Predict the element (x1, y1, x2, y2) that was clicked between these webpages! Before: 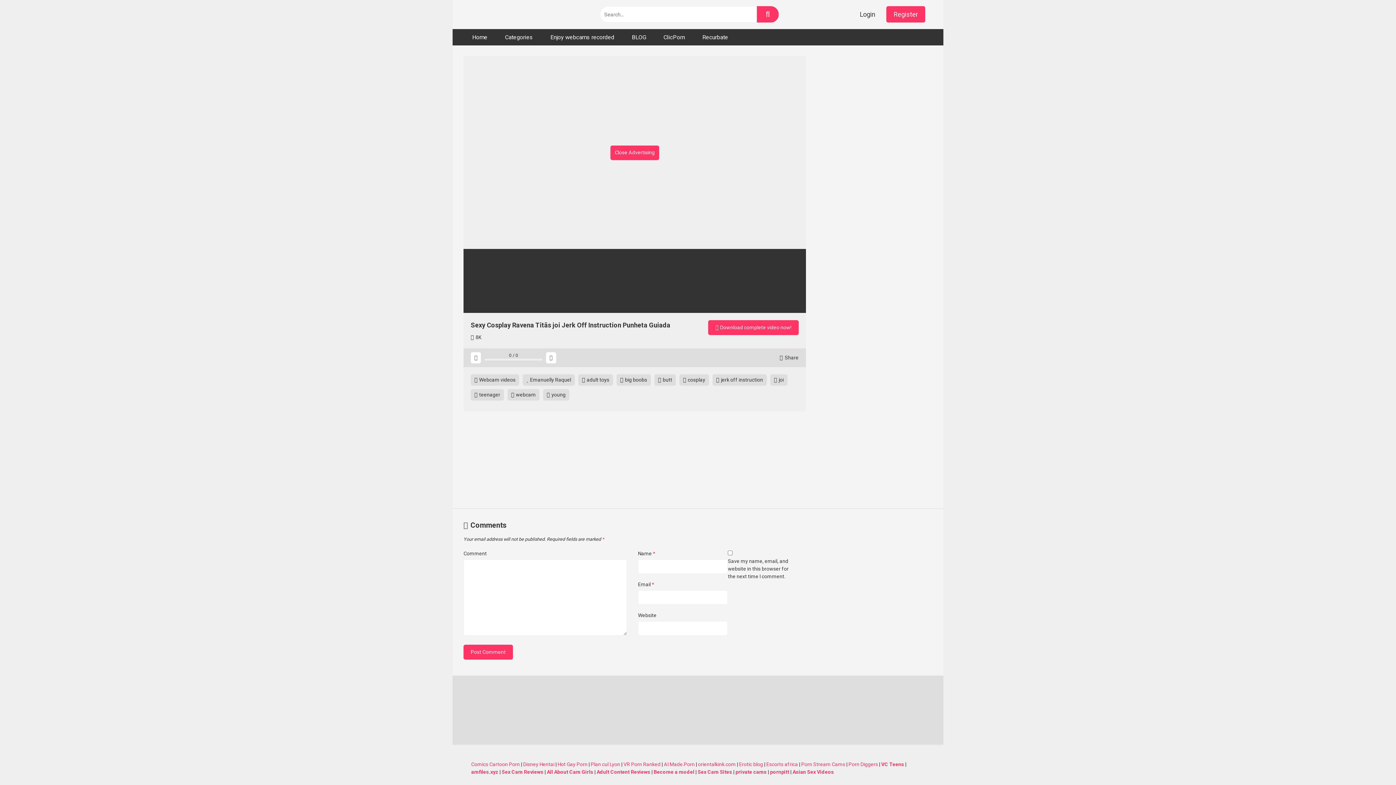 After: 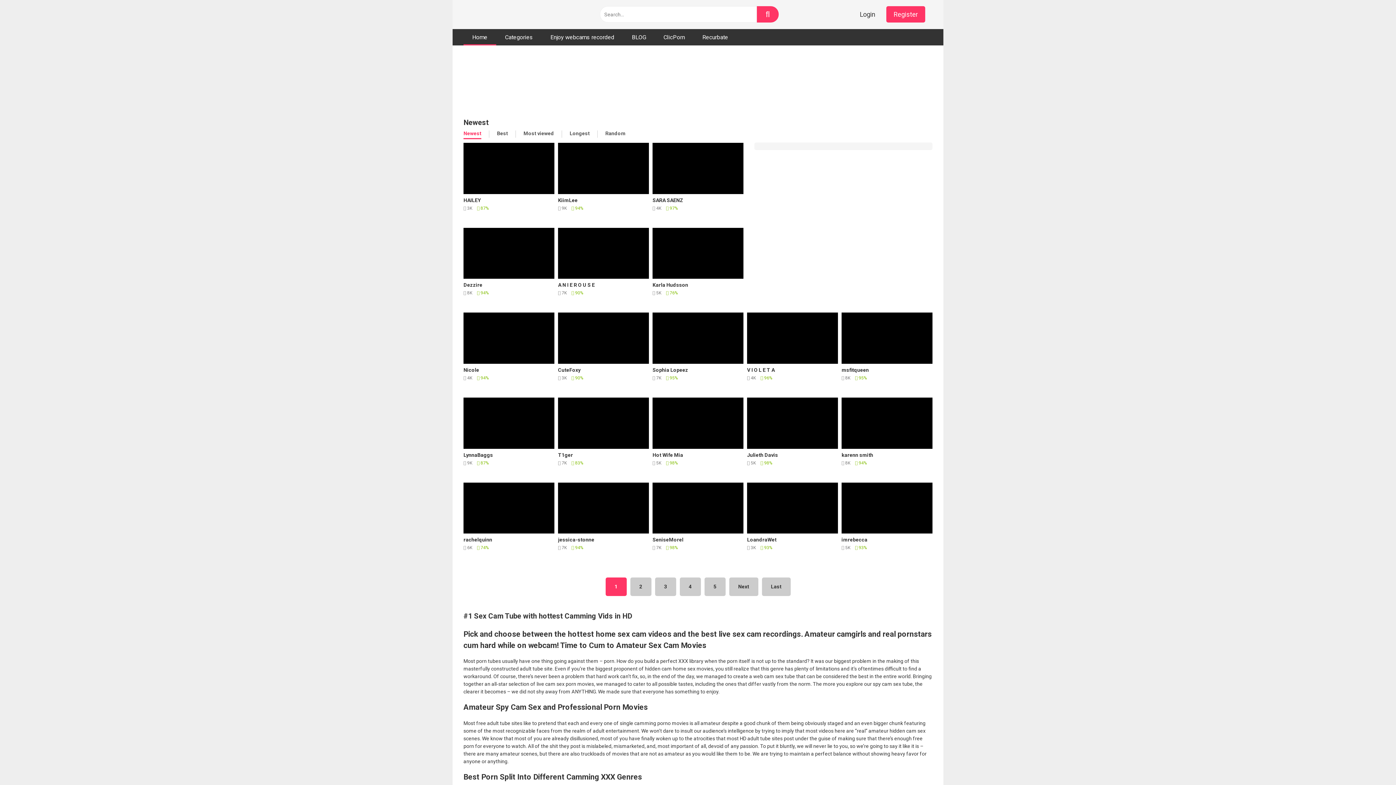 Action: label:  teenager bbox: (470, 389, 504, 400)